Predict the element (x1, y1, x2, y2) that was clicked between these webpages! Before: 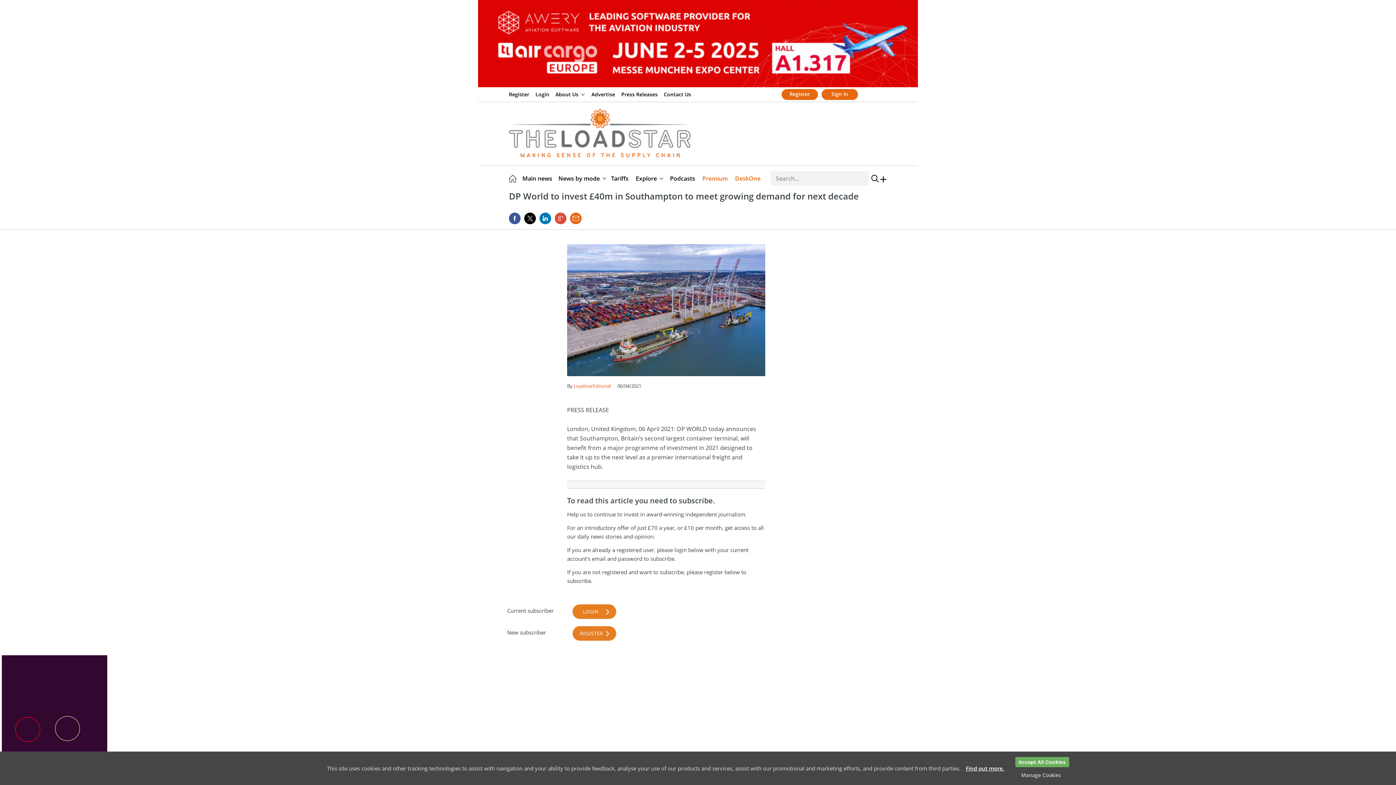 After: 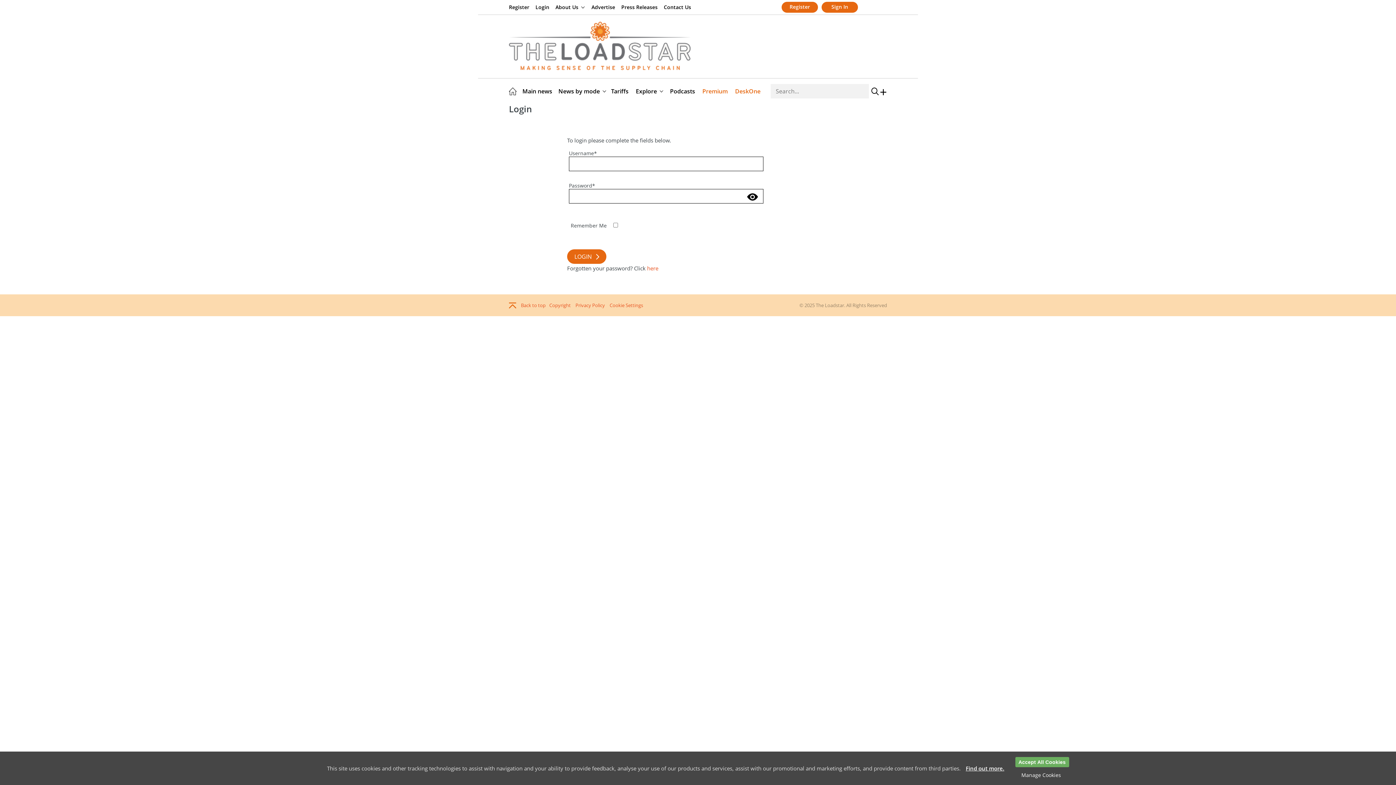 Action: label: Sign In bbox: (821, 89, 858, 100)